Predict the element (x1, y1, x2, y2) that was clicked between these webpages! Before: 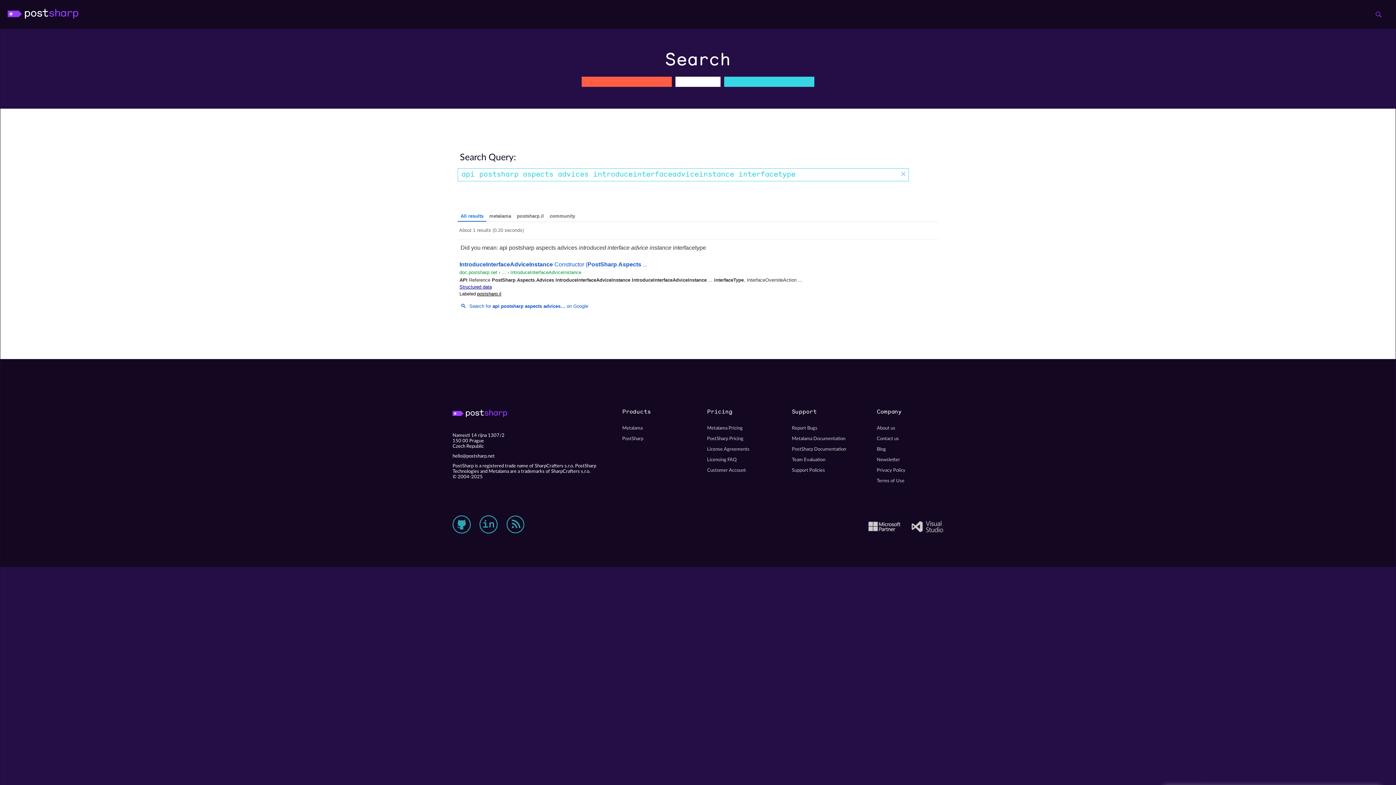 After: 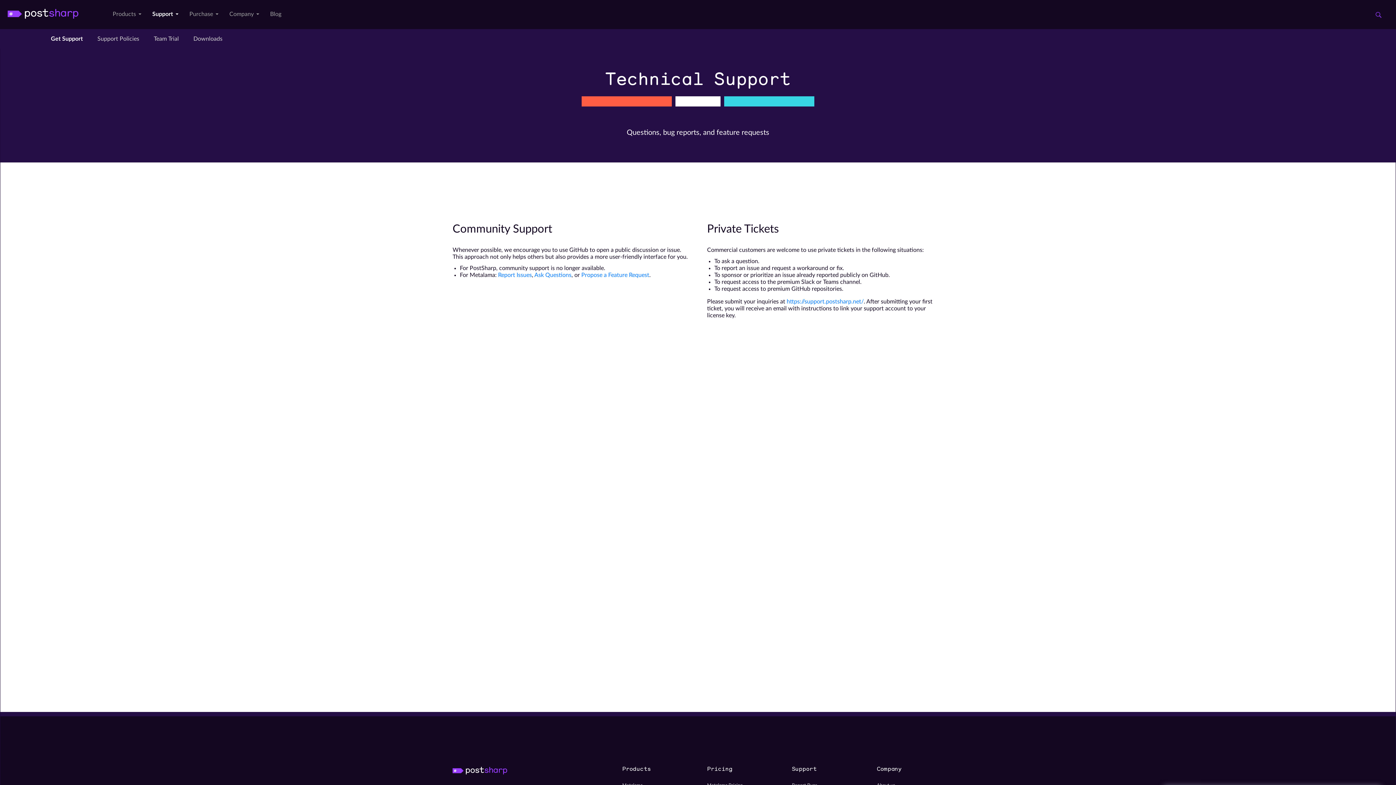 Action: label: Report Bugs bbox: (792, 270, 858, 281)